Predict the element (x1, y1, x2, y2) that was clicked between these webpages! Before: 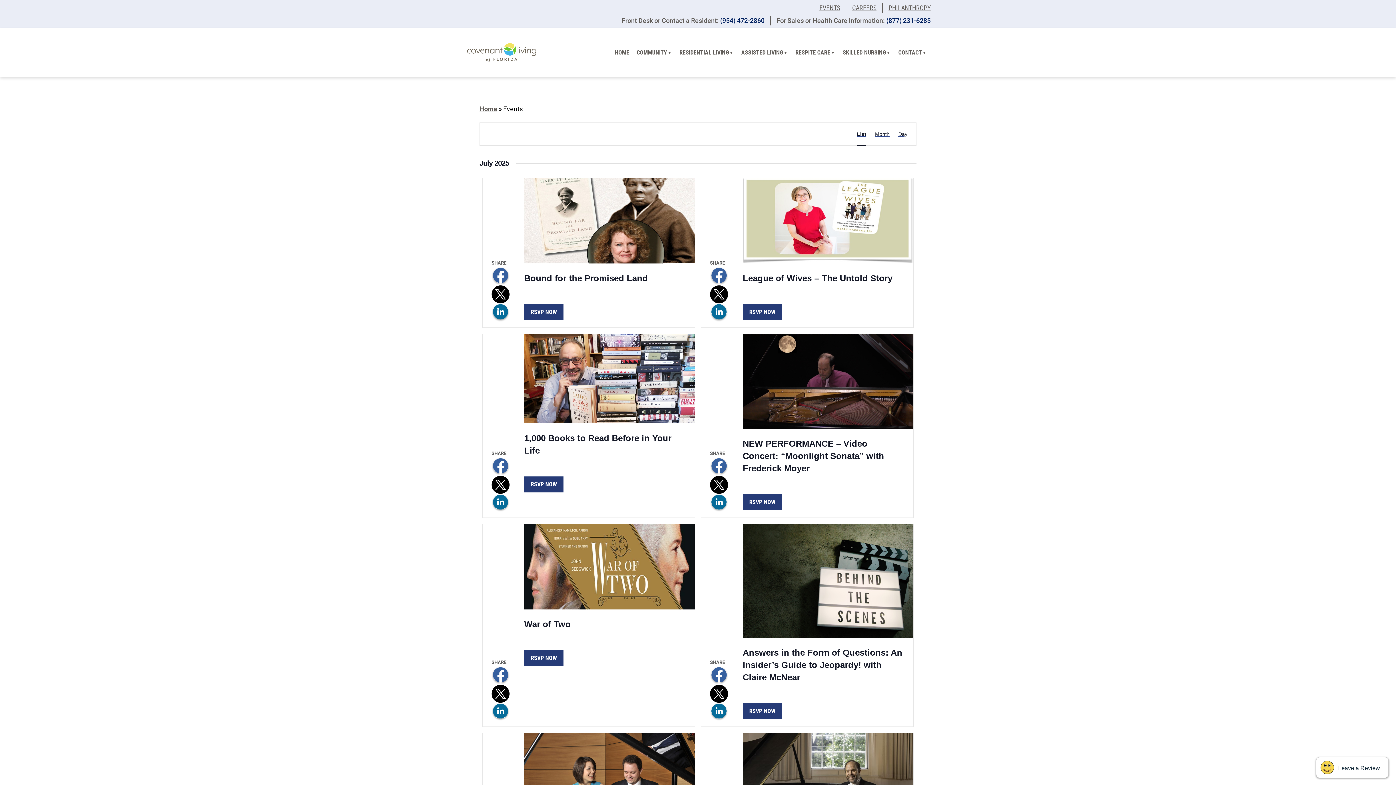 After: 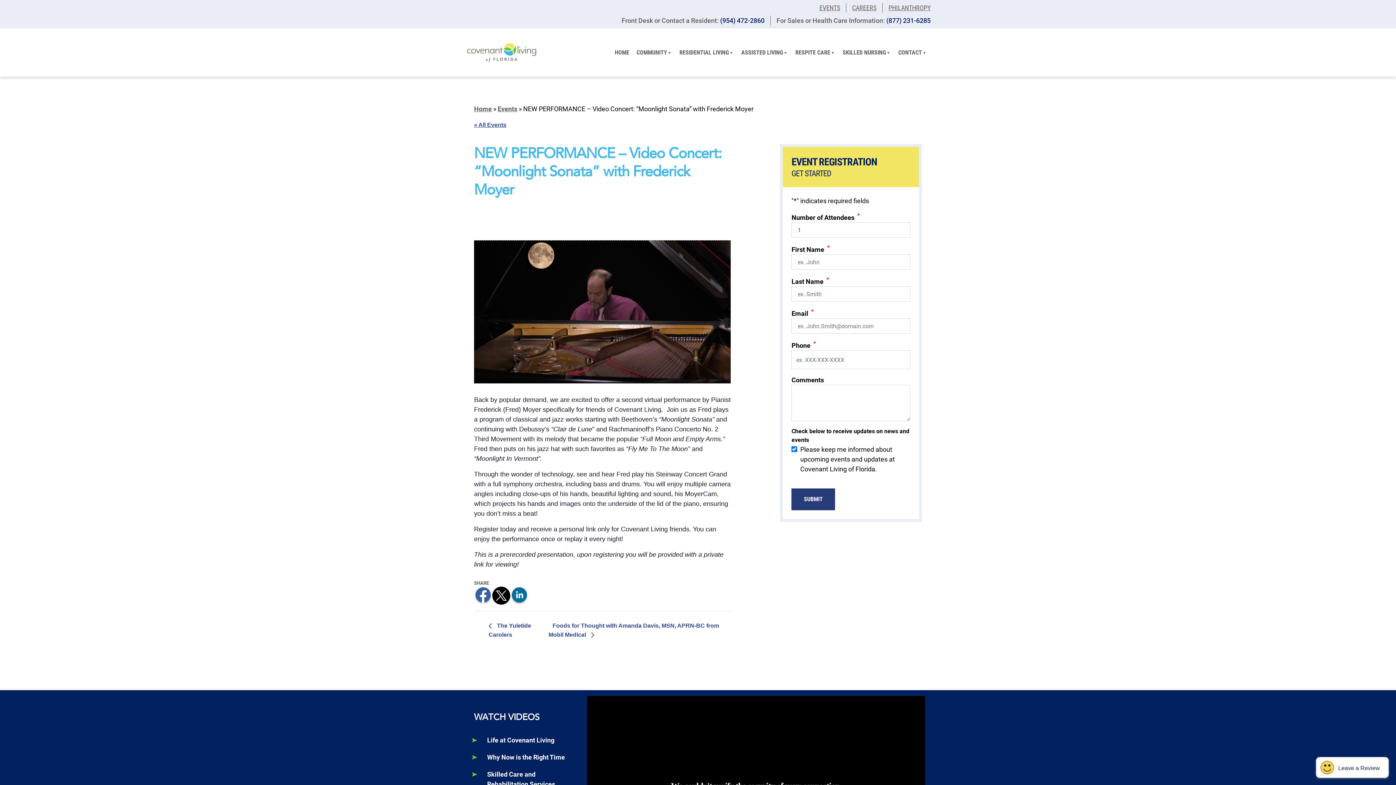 Action: bbox: (742, 494, 782, 510) label: RSVP NOW